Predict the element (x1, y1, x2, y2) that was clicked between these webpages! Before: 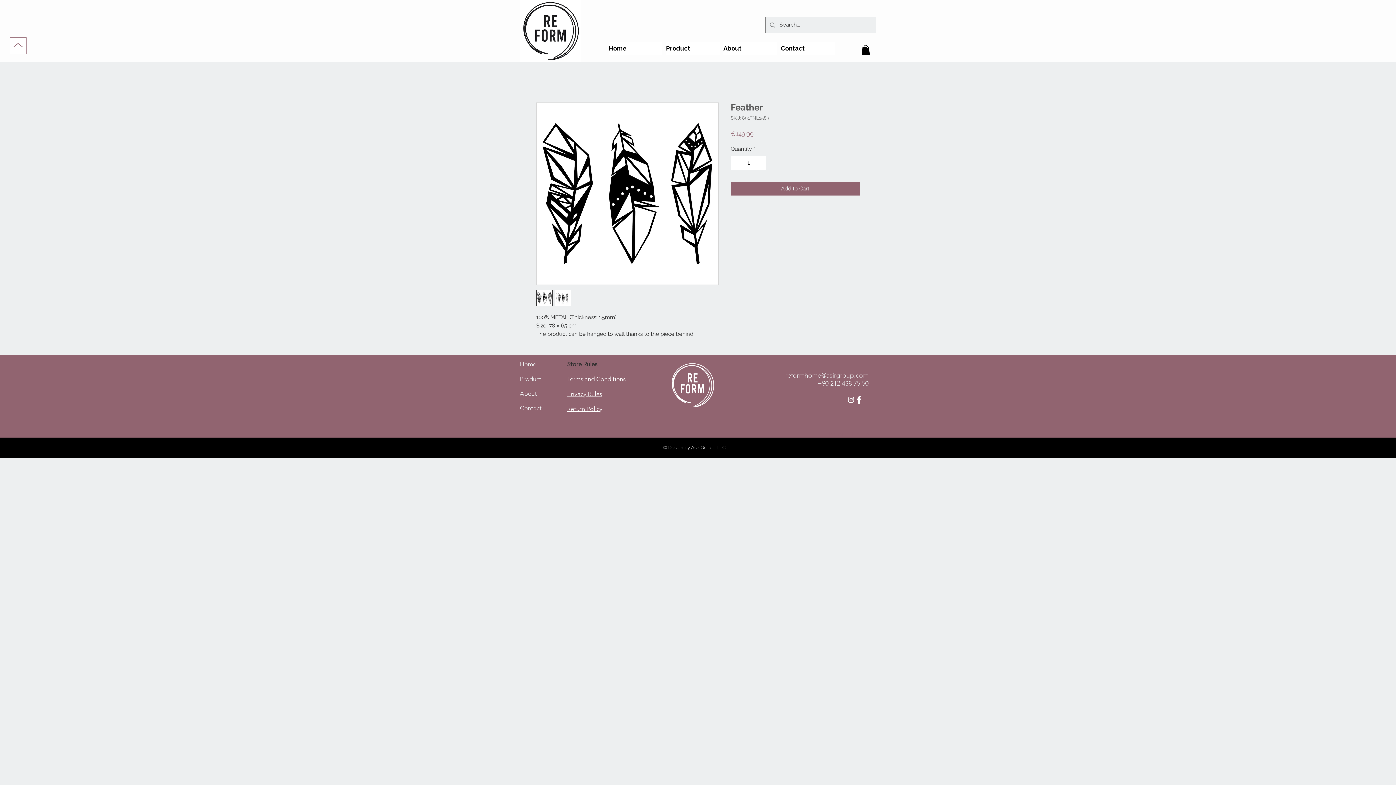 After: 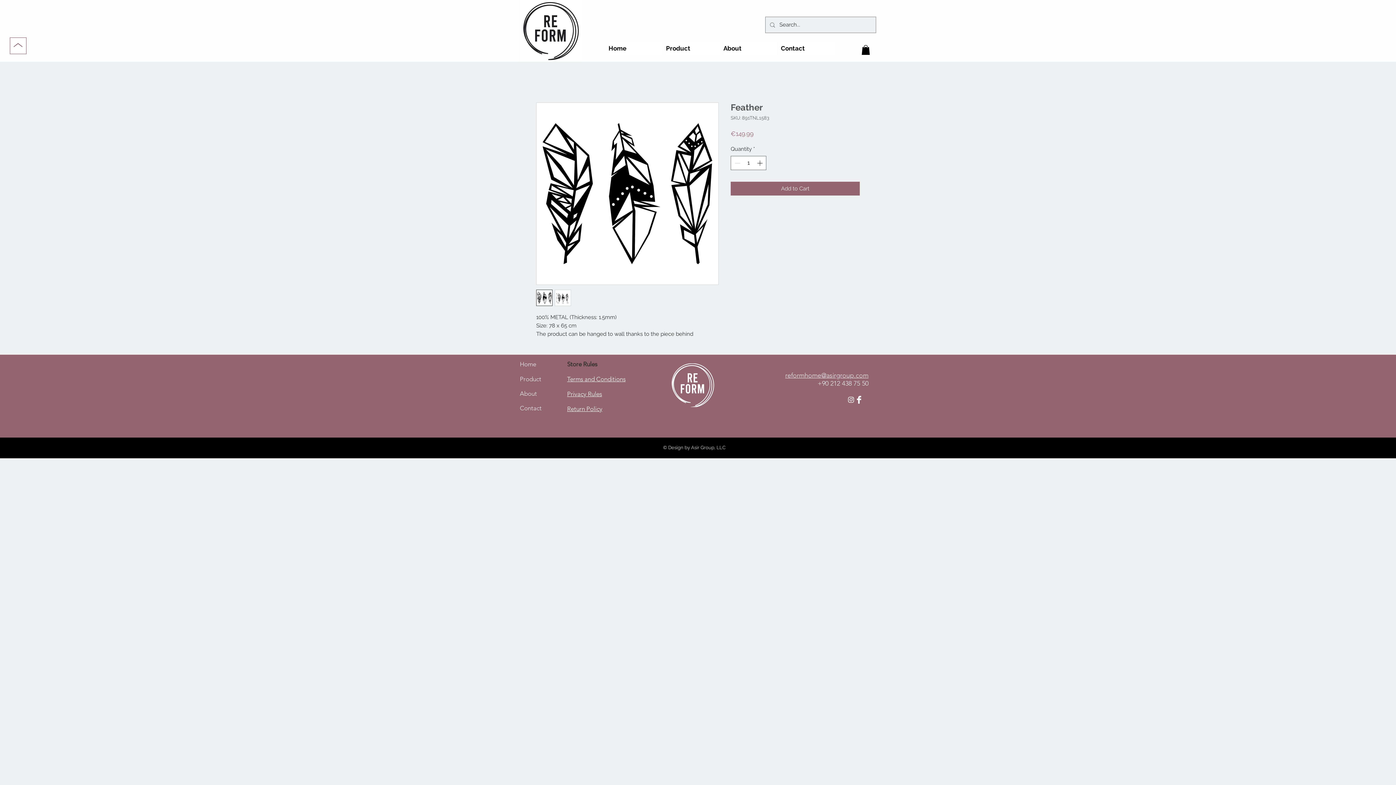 Action: bbox: (9, 37, 26, 54)